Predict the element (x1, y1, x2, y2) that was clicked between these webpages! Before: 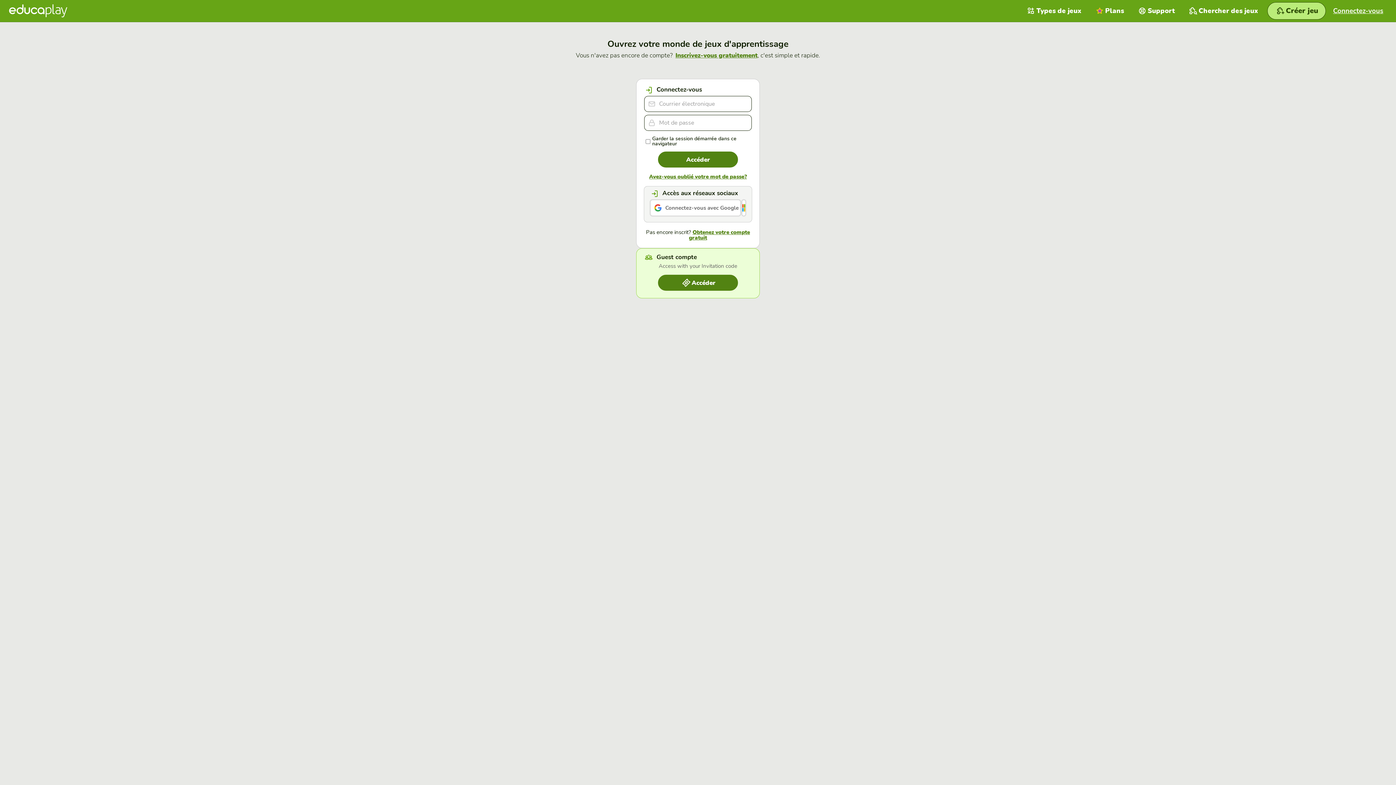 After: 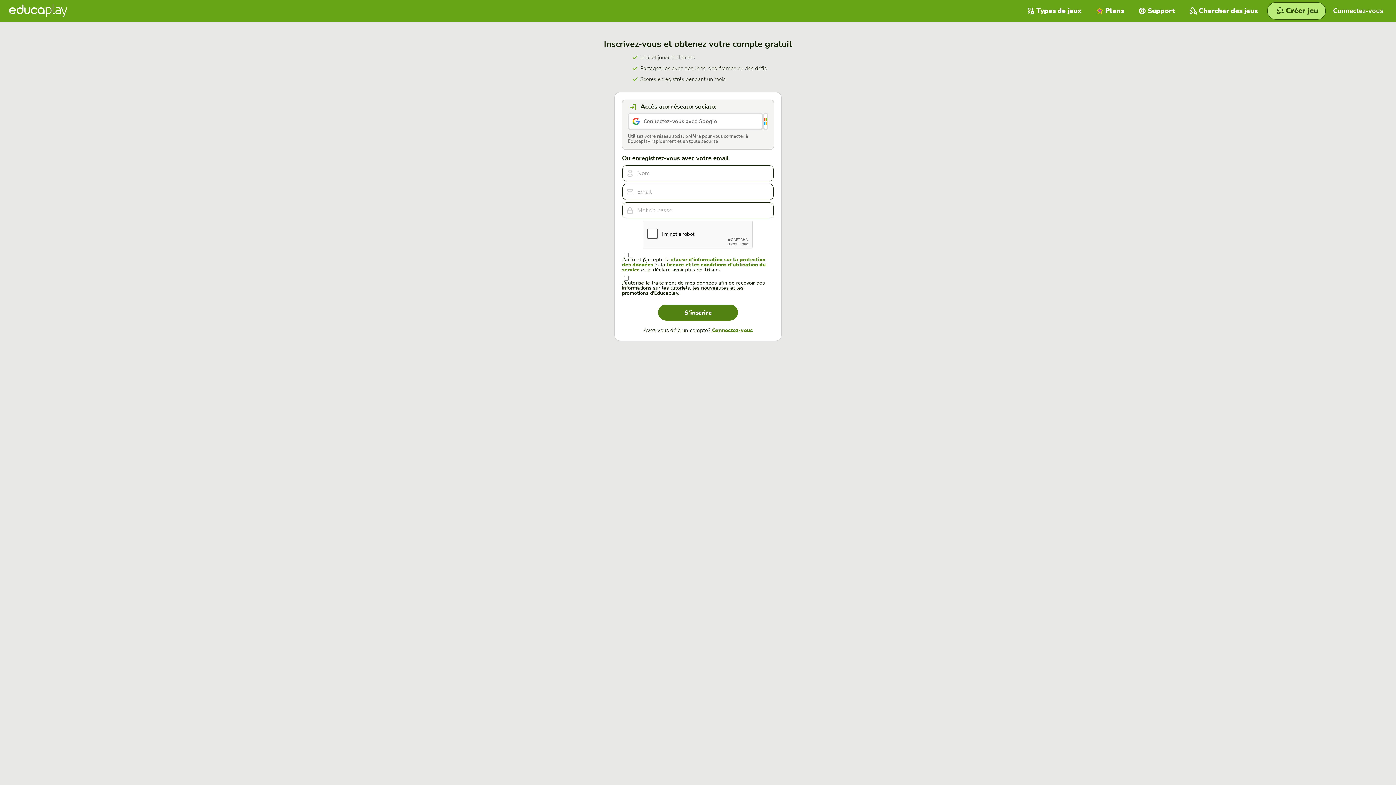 Action: label: Inscrivez-vous gratuitement bbox: (675, 51, 757, 59)